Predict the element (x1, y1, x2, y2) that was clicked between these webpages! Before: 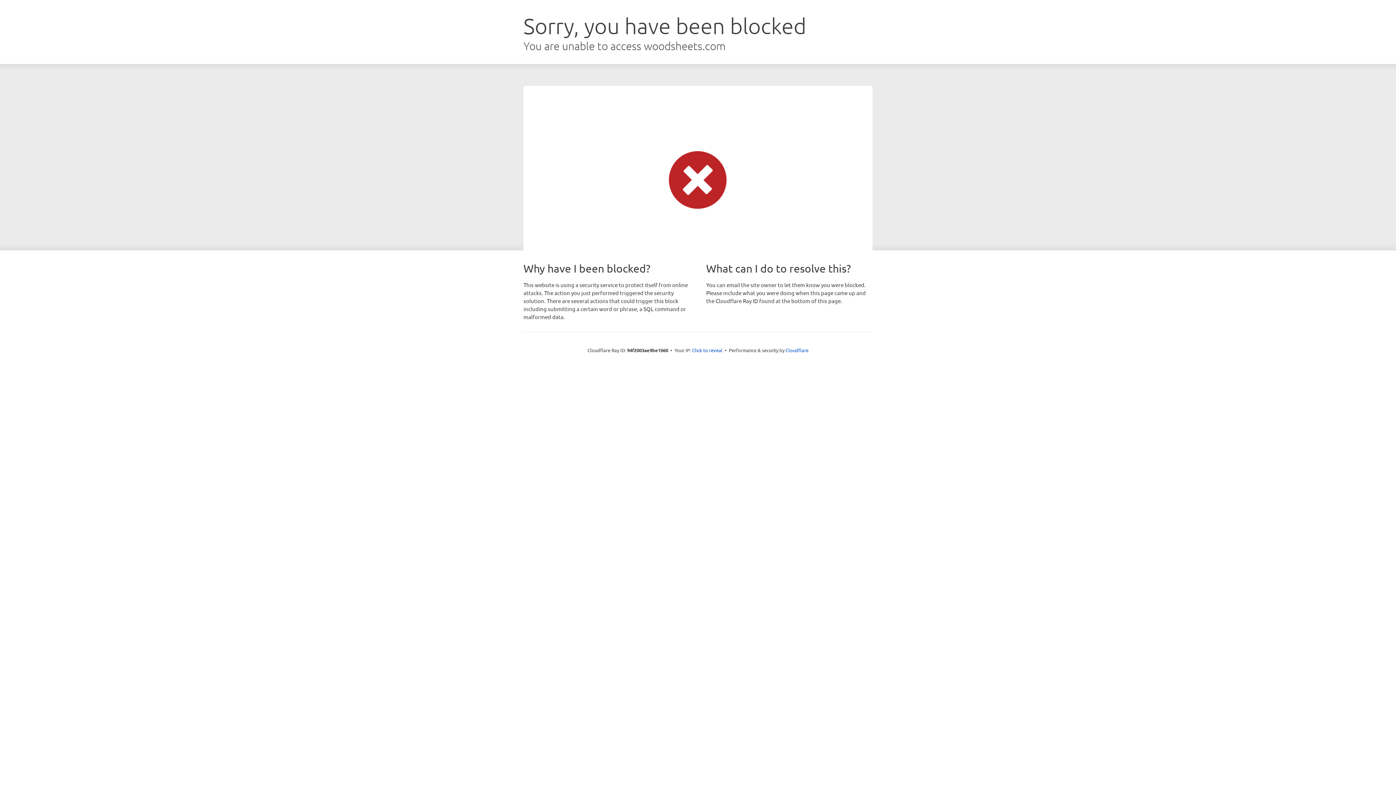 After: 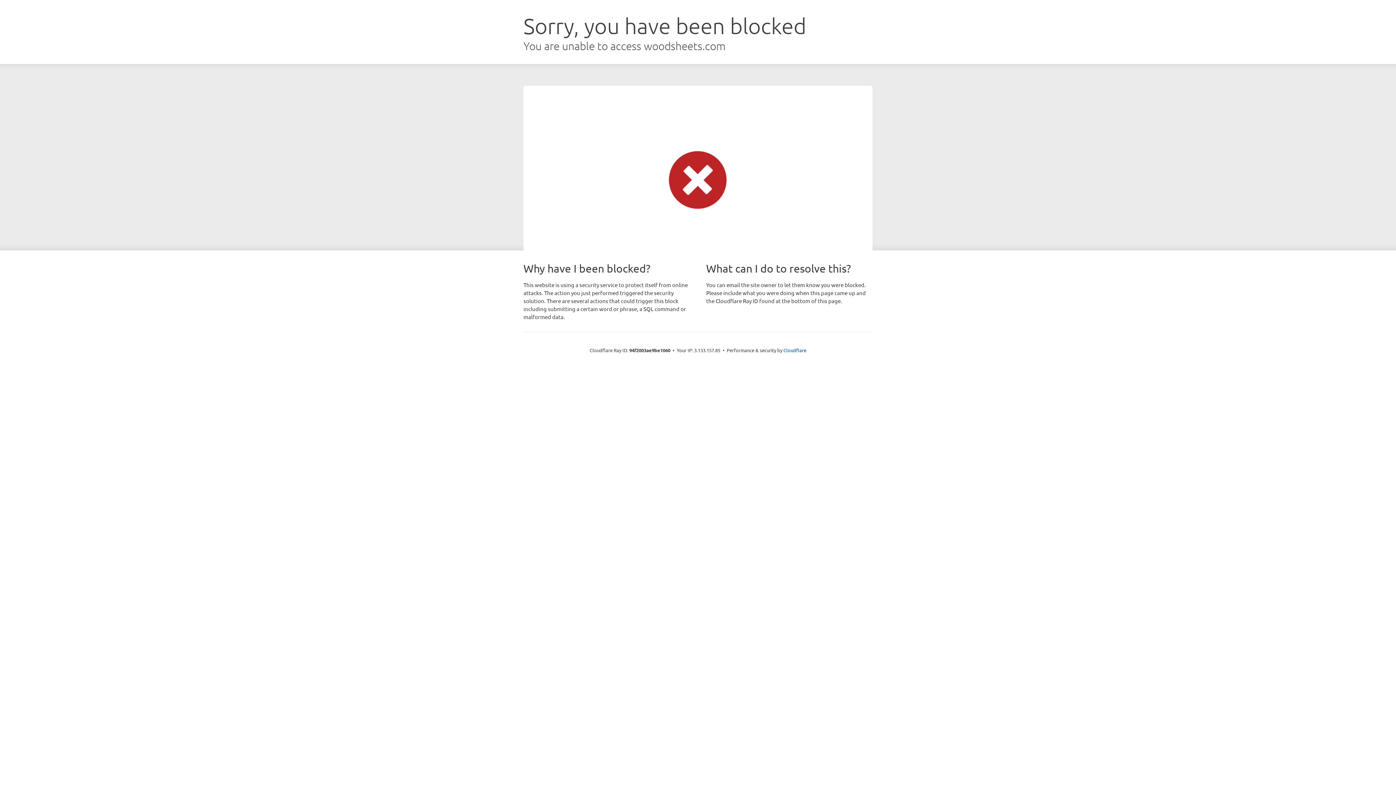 Action: label: Click to reveal bbox: (692, 346, 722, 353)